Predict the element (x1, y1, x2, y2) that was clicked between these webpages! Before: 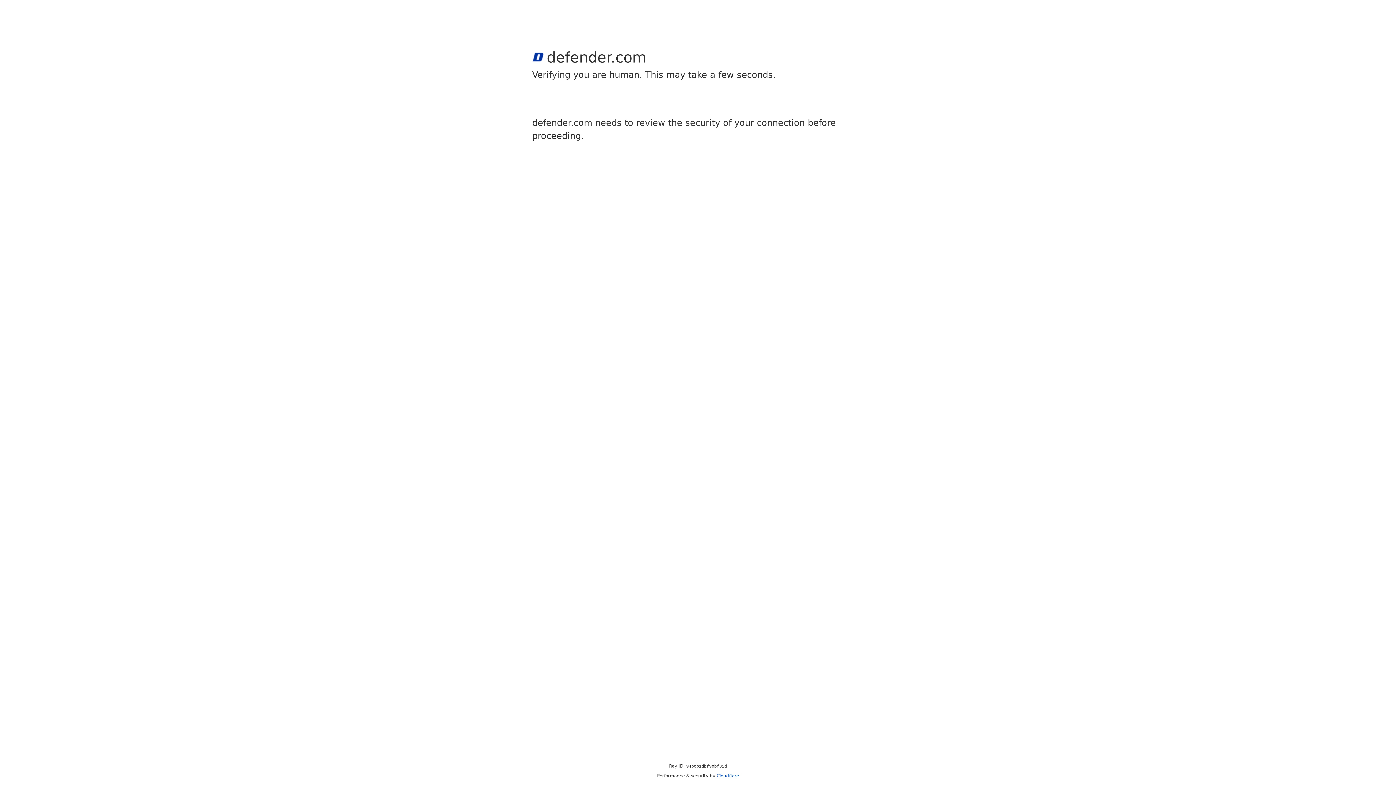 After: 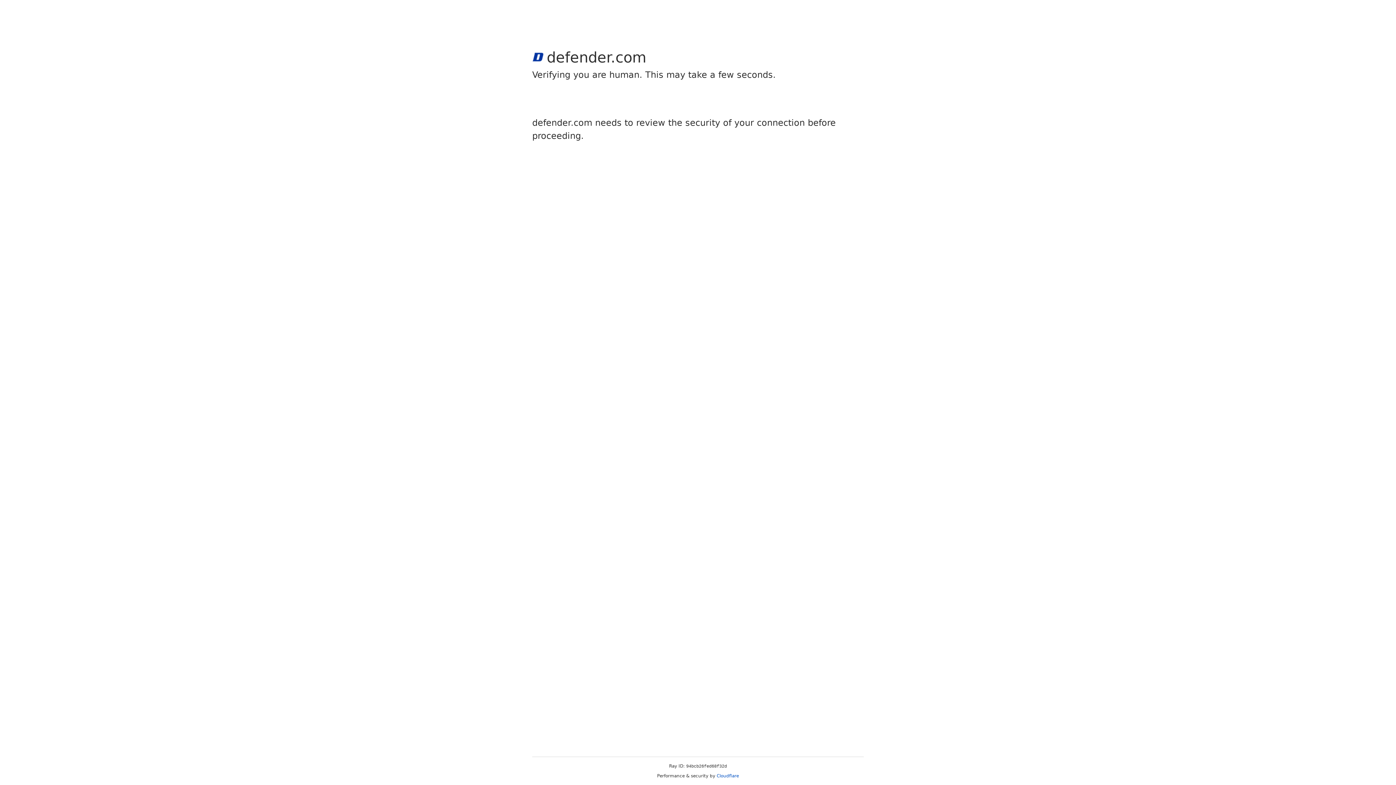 Action: bbox: (716, 773, 739, 778) label: Cloudflare